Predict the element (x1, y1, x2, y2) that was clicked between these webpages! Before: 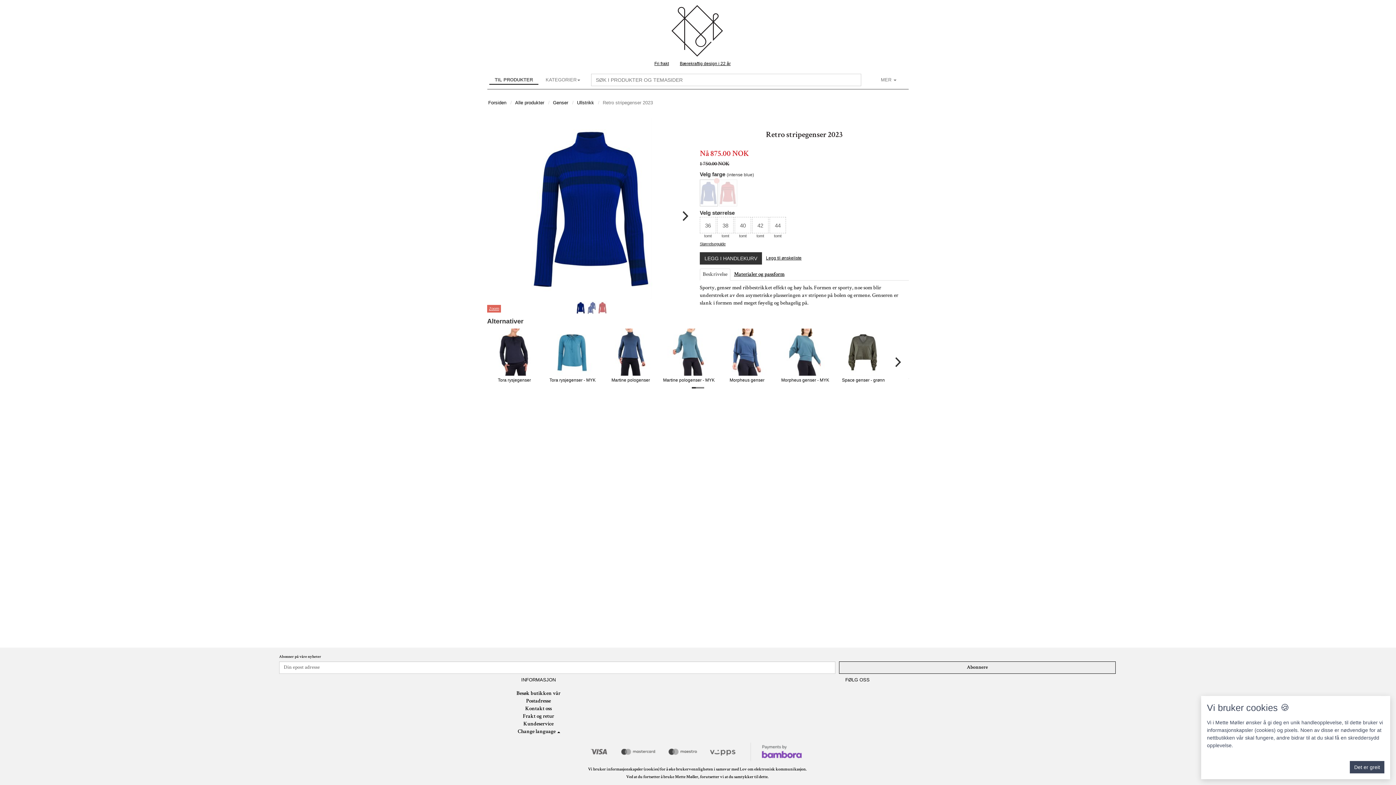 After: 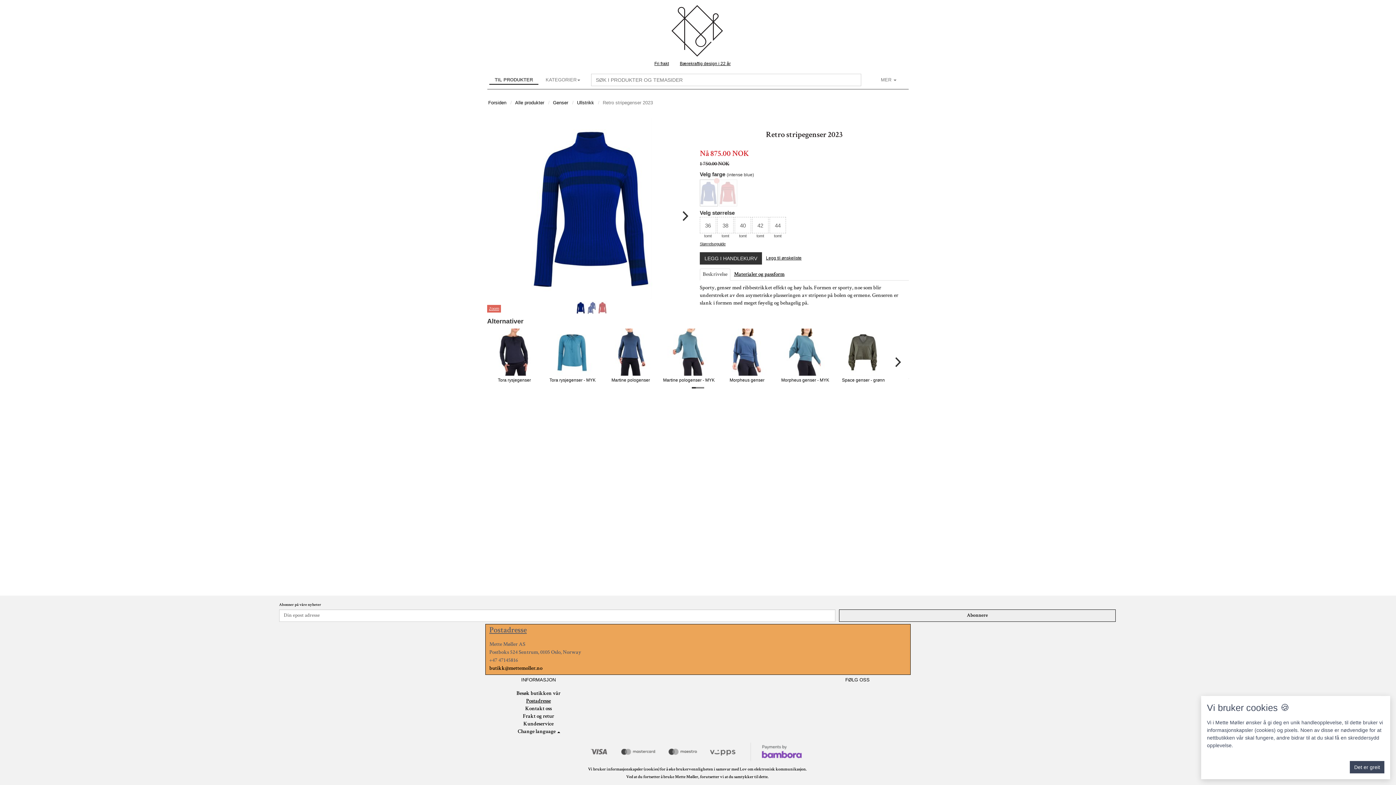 Action: label: Postadresse bbox: (526, 698, 551, 704)